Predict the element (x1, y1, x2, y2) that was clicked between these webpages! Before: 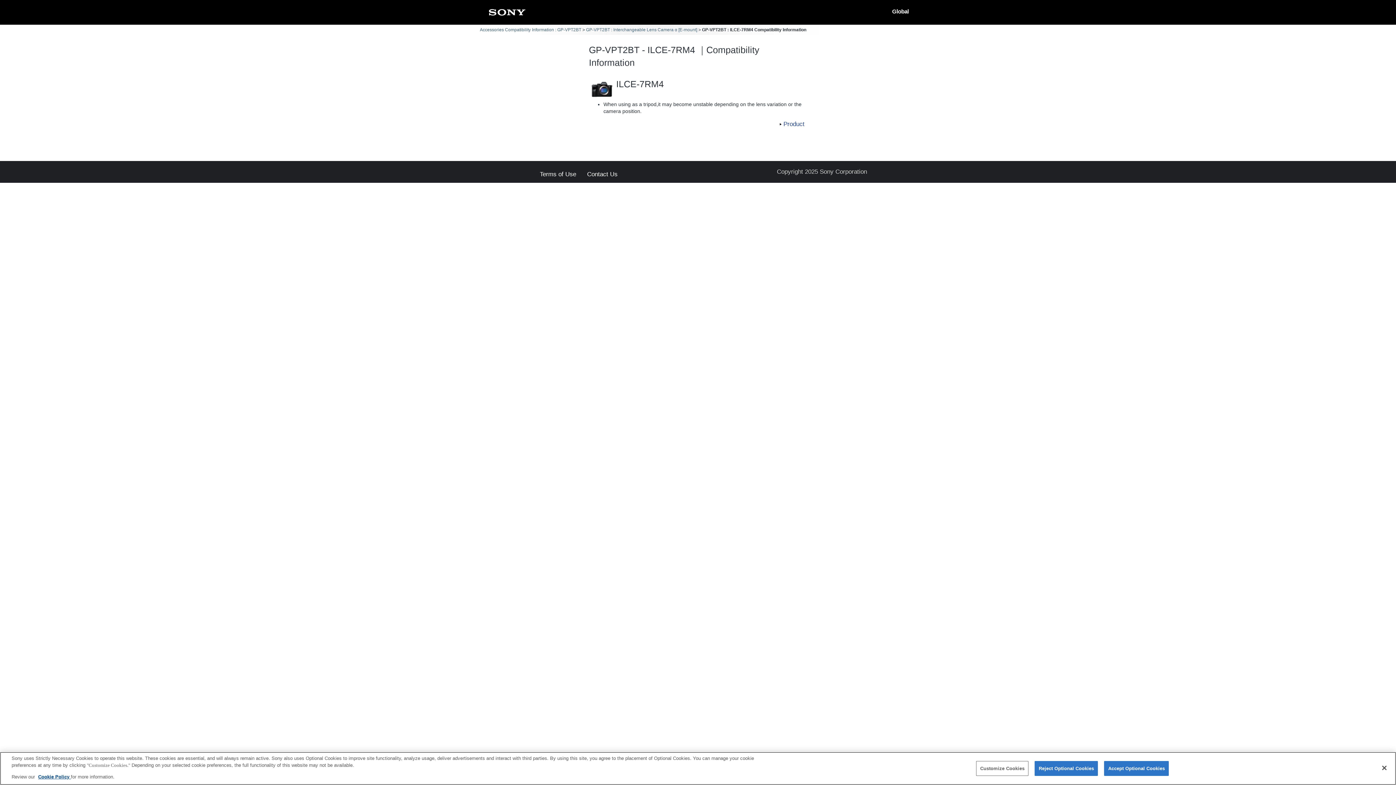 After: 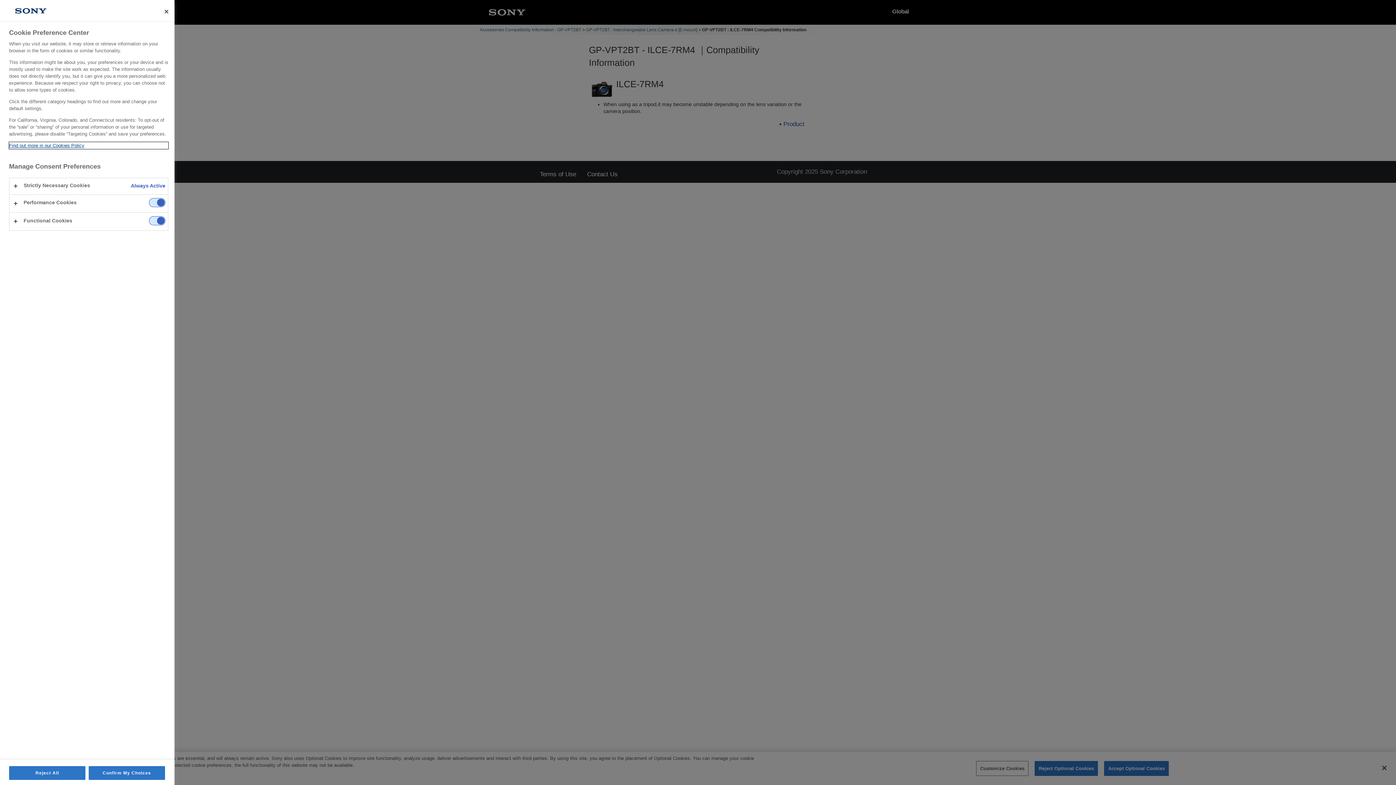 Action: bbox: (976, 761, 1028, 776) label: Customize Cookies